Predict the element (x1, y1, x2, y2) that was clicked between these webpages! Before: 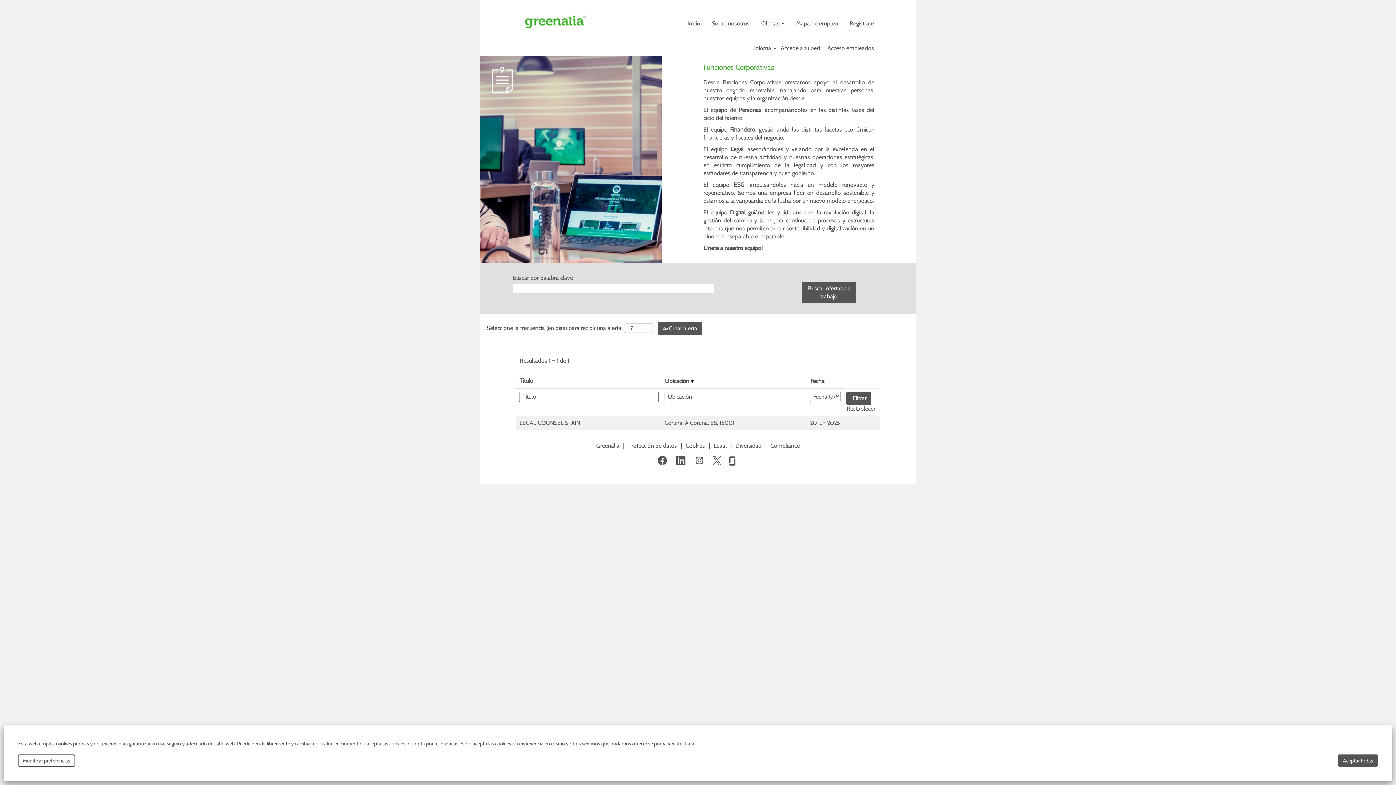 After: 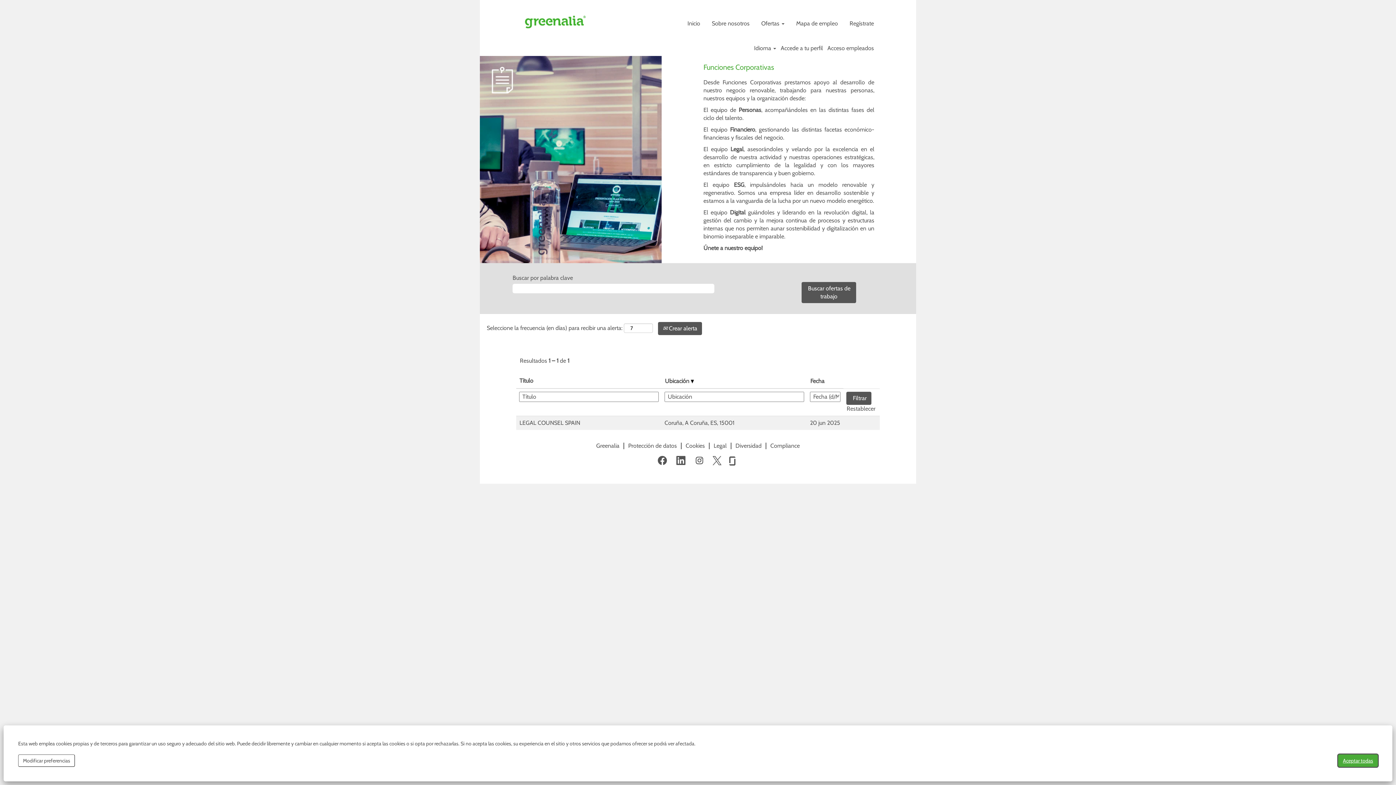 Action: label: Aceptar todas bbox: (1338, 754, 1378, 767)